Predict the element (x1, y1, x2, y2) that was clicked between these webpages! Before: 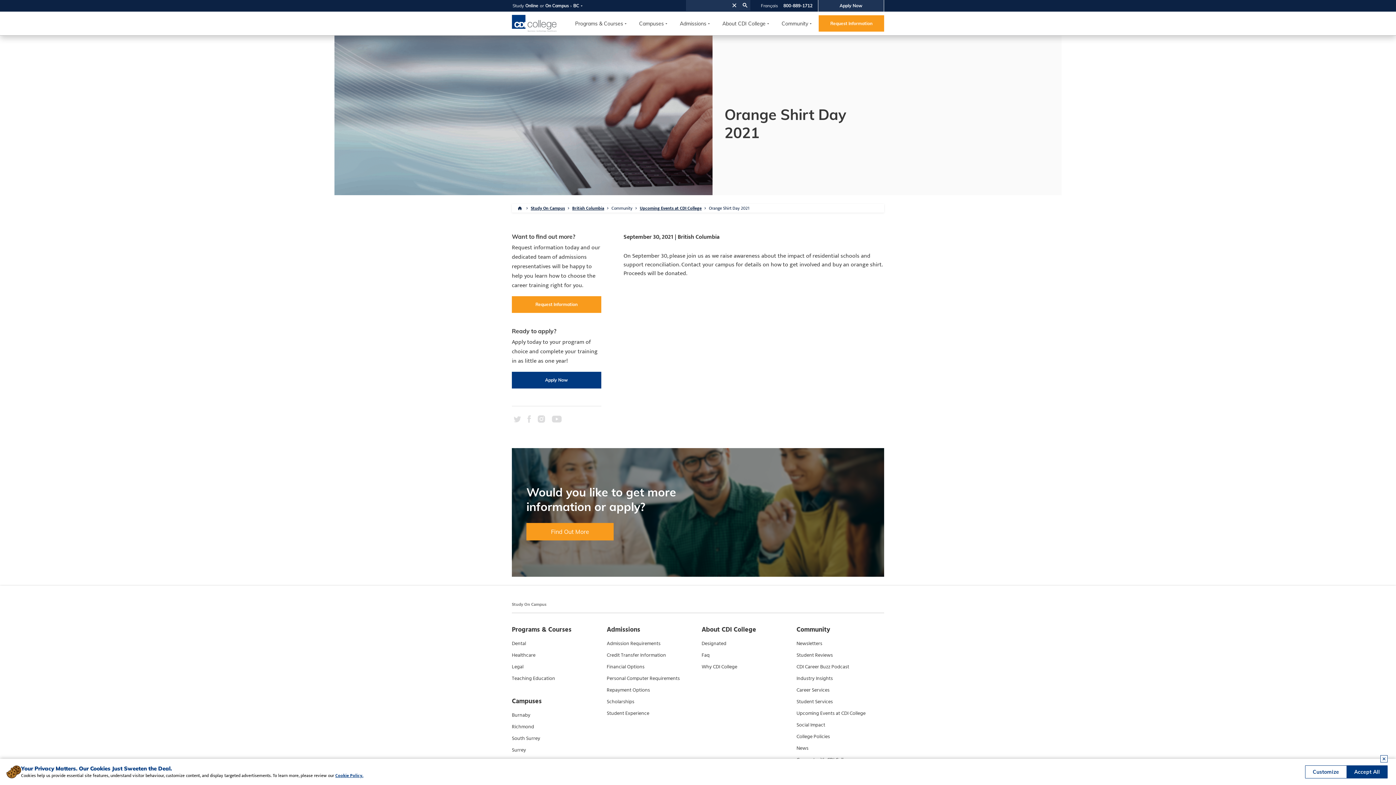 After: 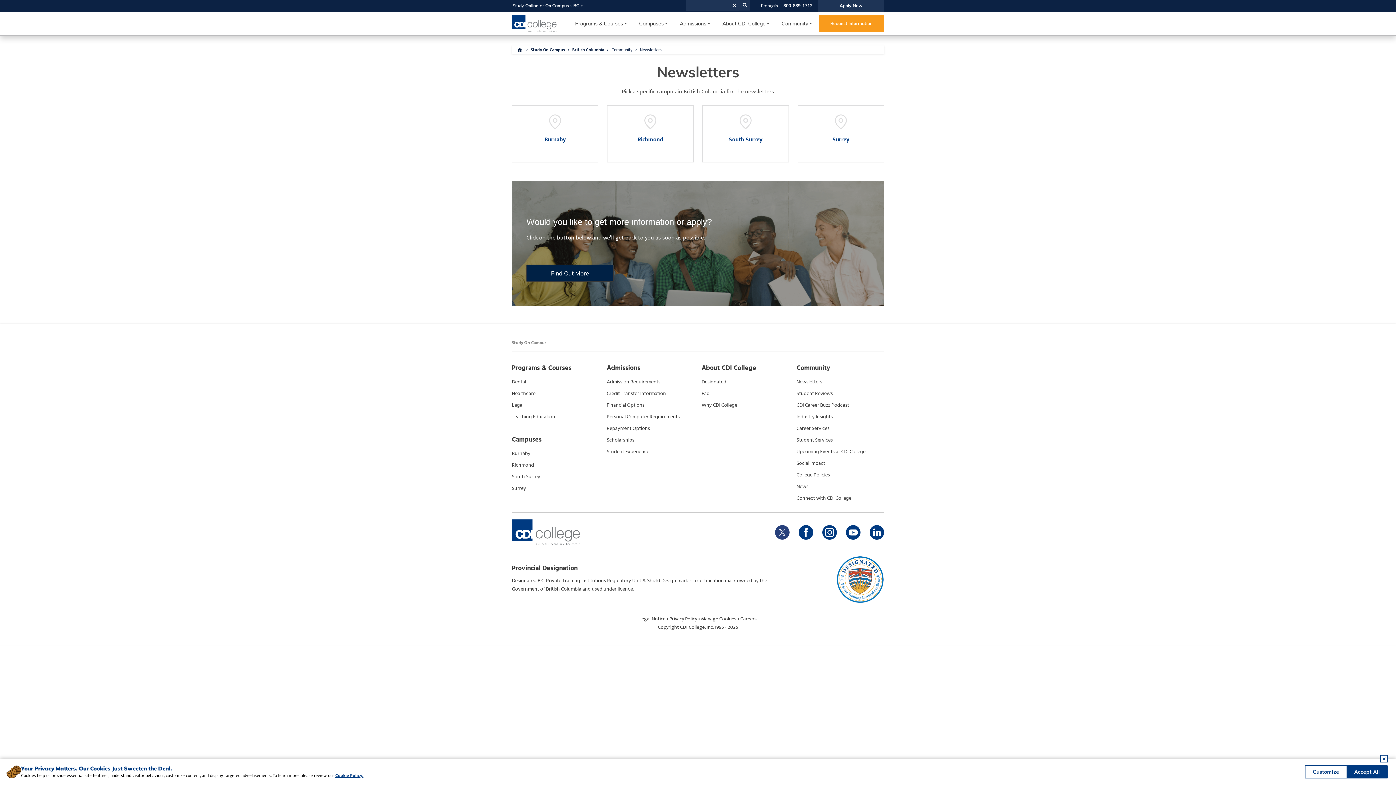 Action: bbox: (796, 640, 822, 647) label: Newsletters